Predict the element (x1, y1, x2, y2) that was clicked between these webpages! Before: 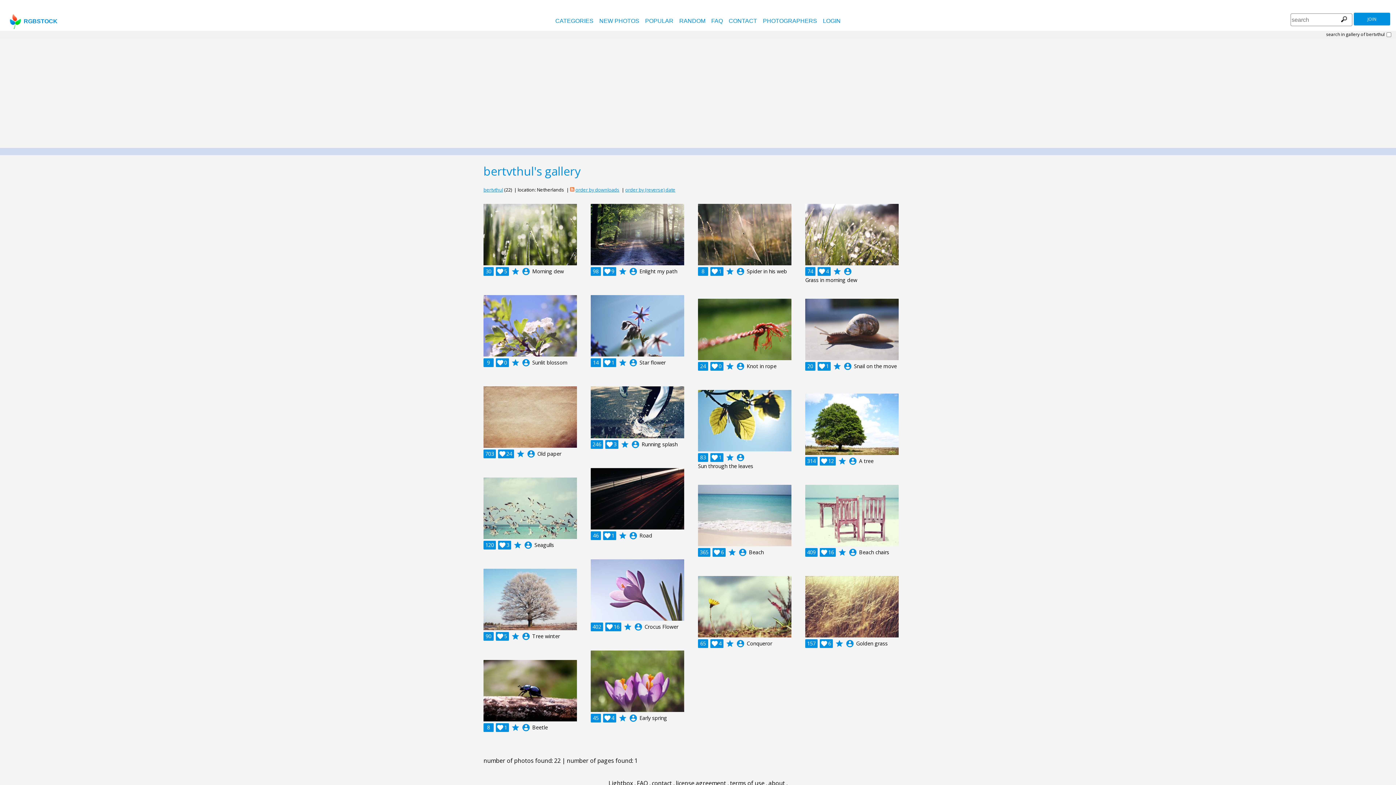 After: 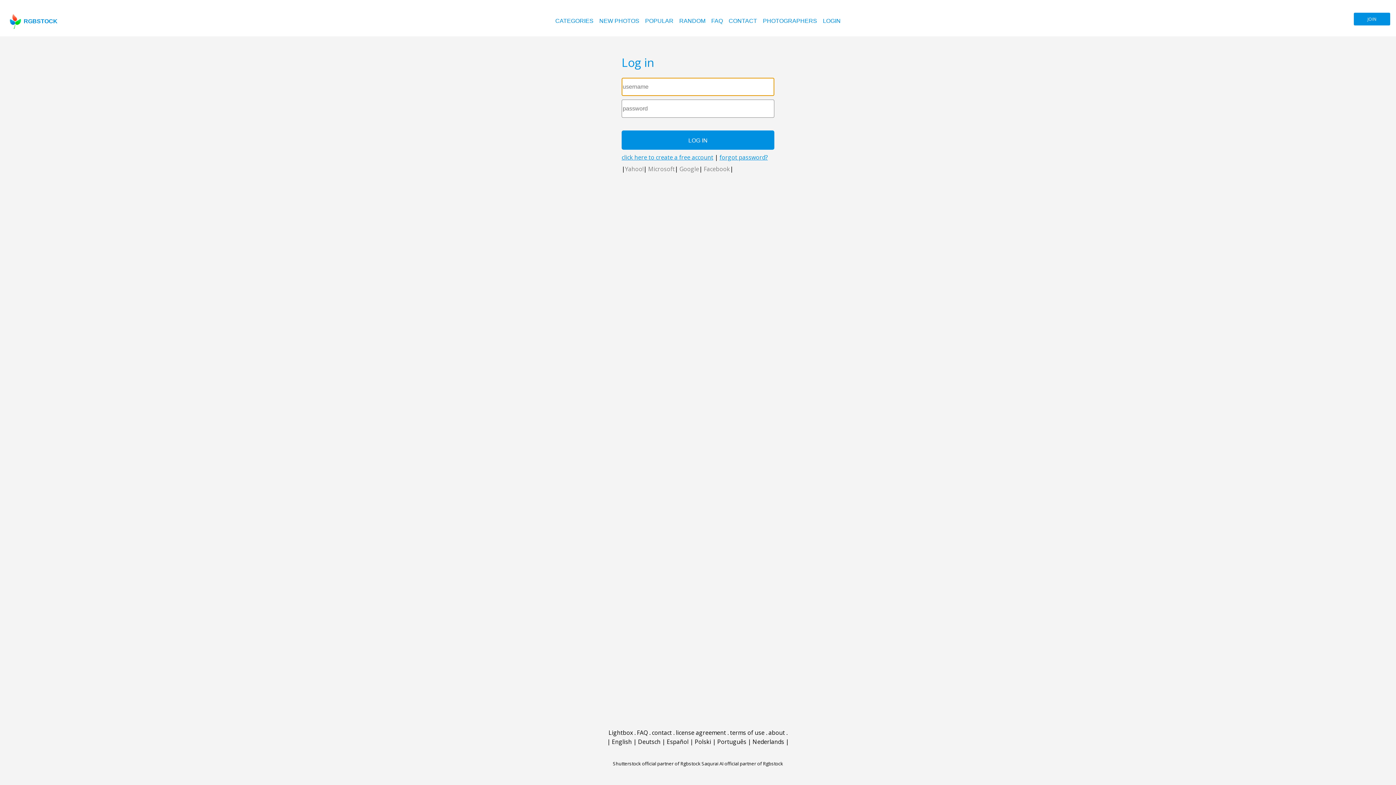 Action: bbox: (823, 17, 840, 24) label: LOGIN